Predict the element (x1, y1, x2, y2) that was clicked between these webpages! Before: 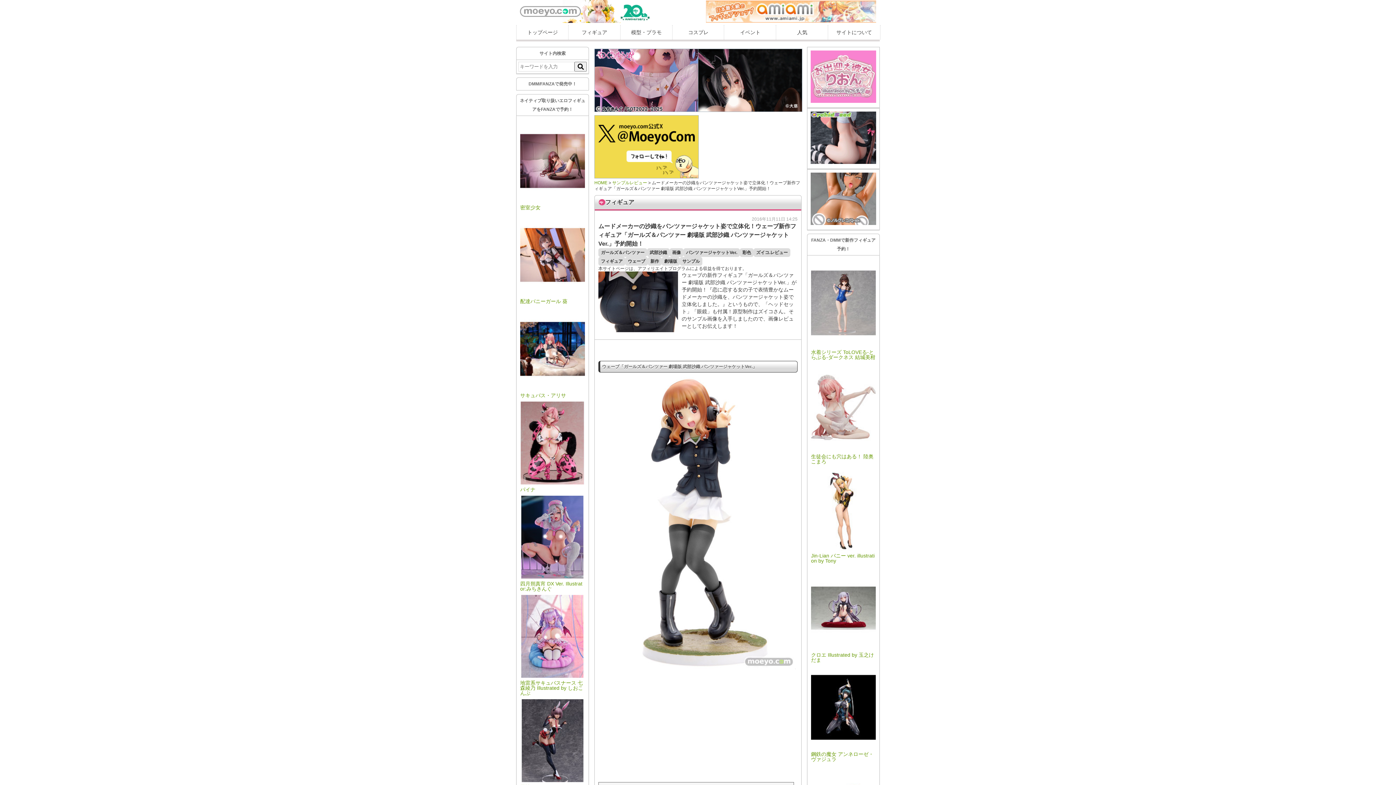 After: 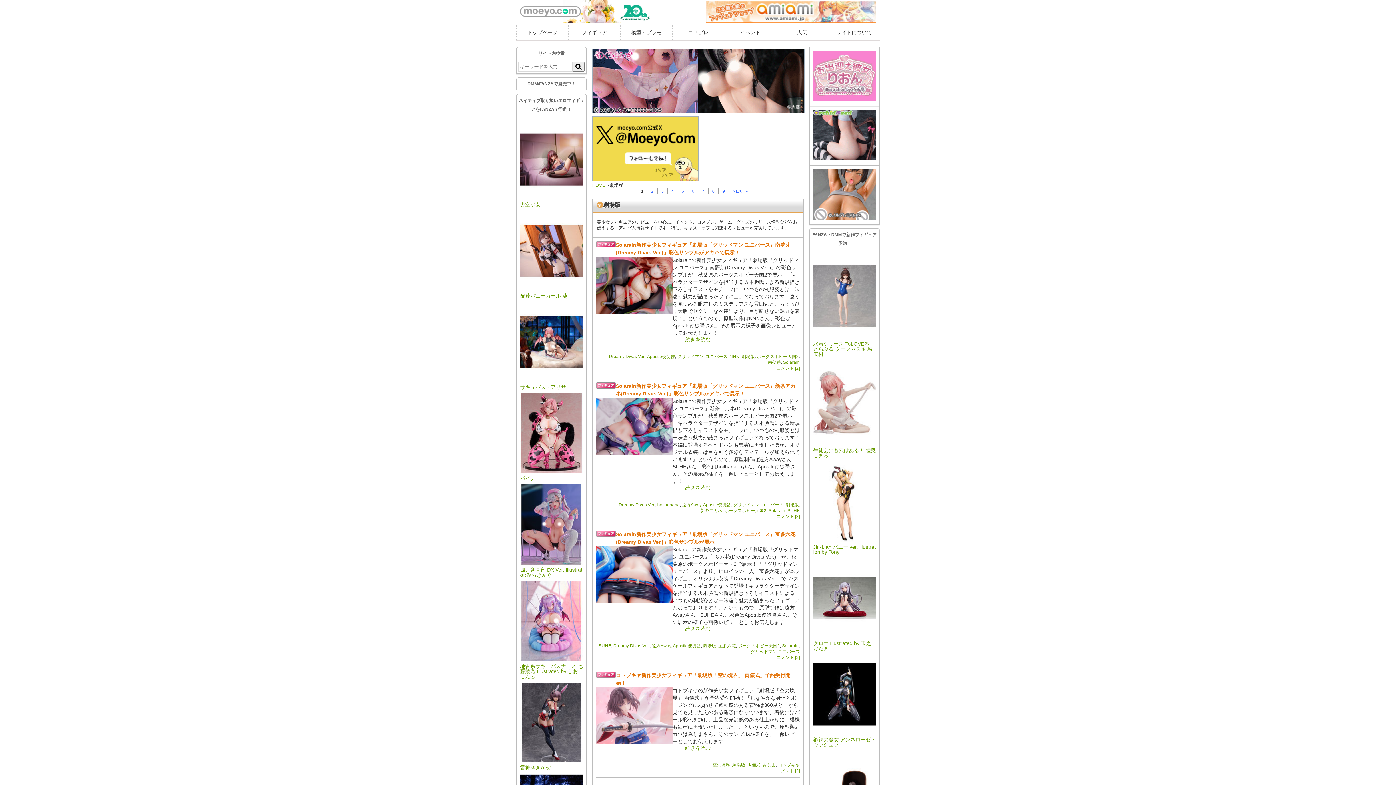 Action: label: 劇場版 bbox: (661, 256, 680, 265)